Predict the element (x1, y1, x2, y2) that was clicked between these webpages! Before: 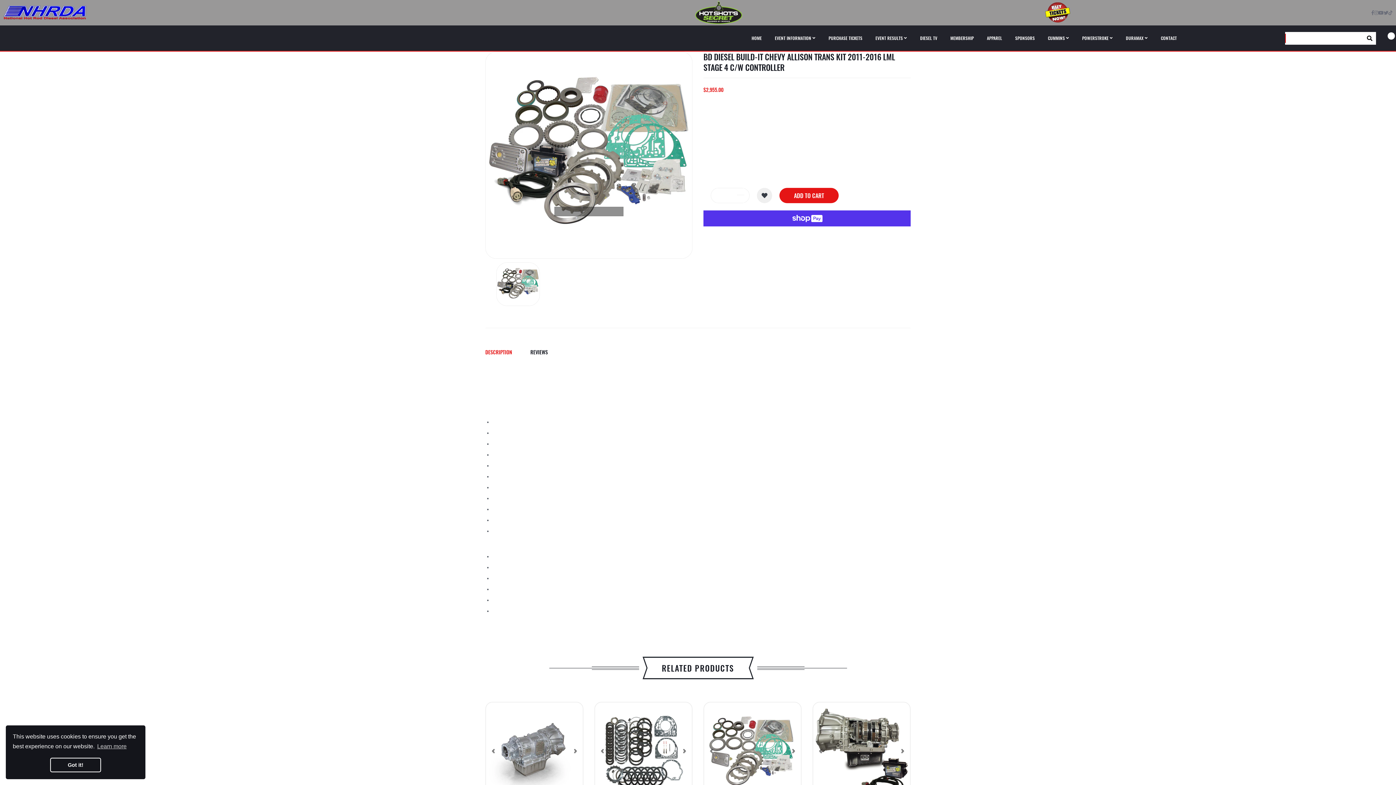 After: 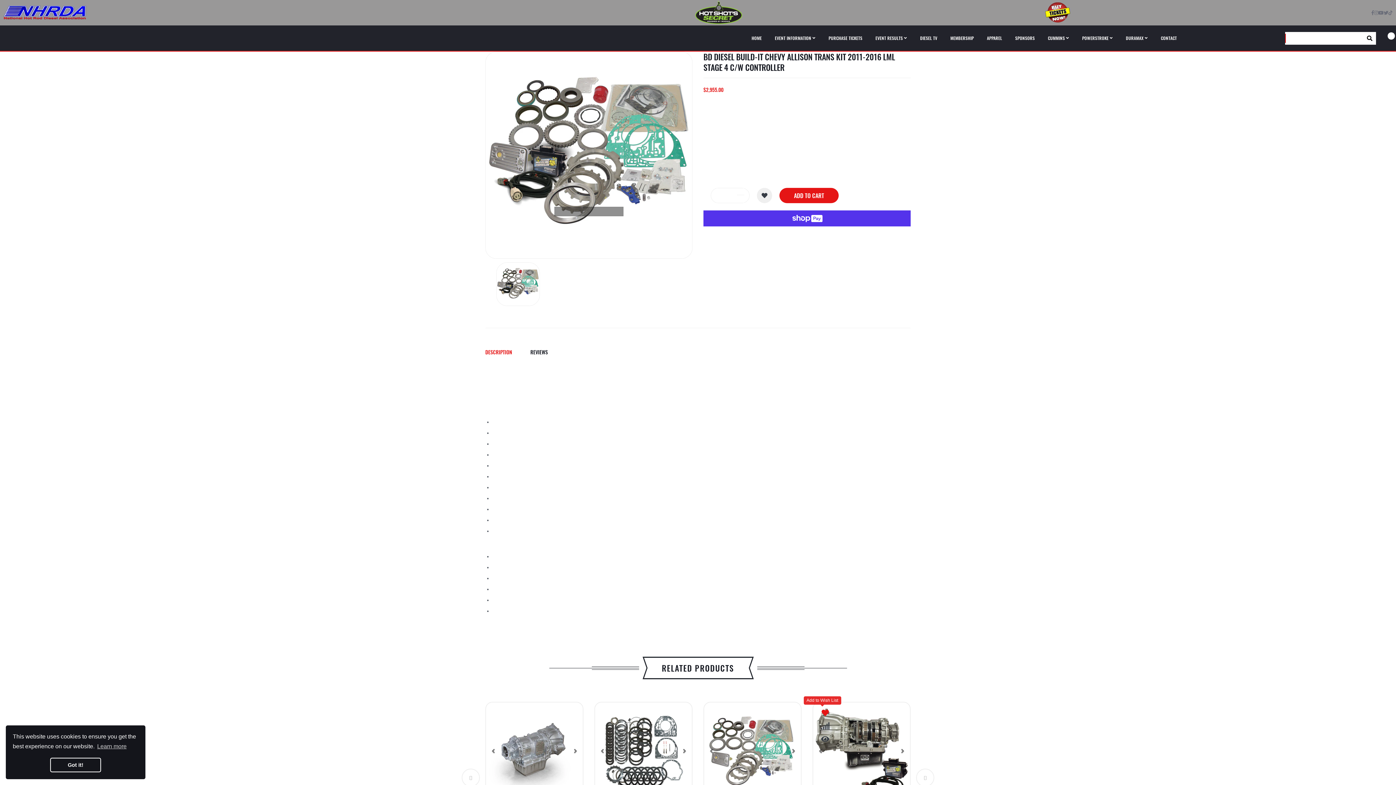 Action: bbox: (817, 708, 828, 718)